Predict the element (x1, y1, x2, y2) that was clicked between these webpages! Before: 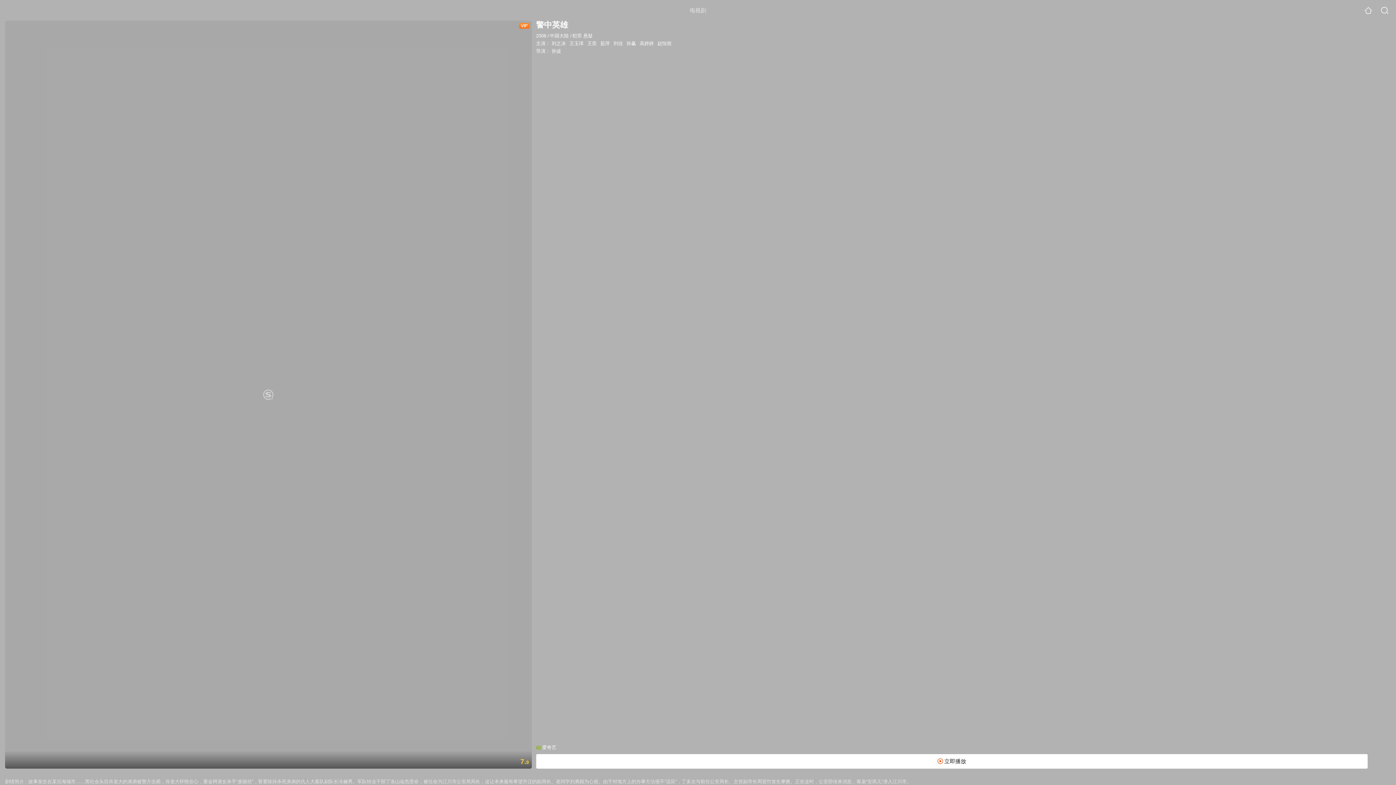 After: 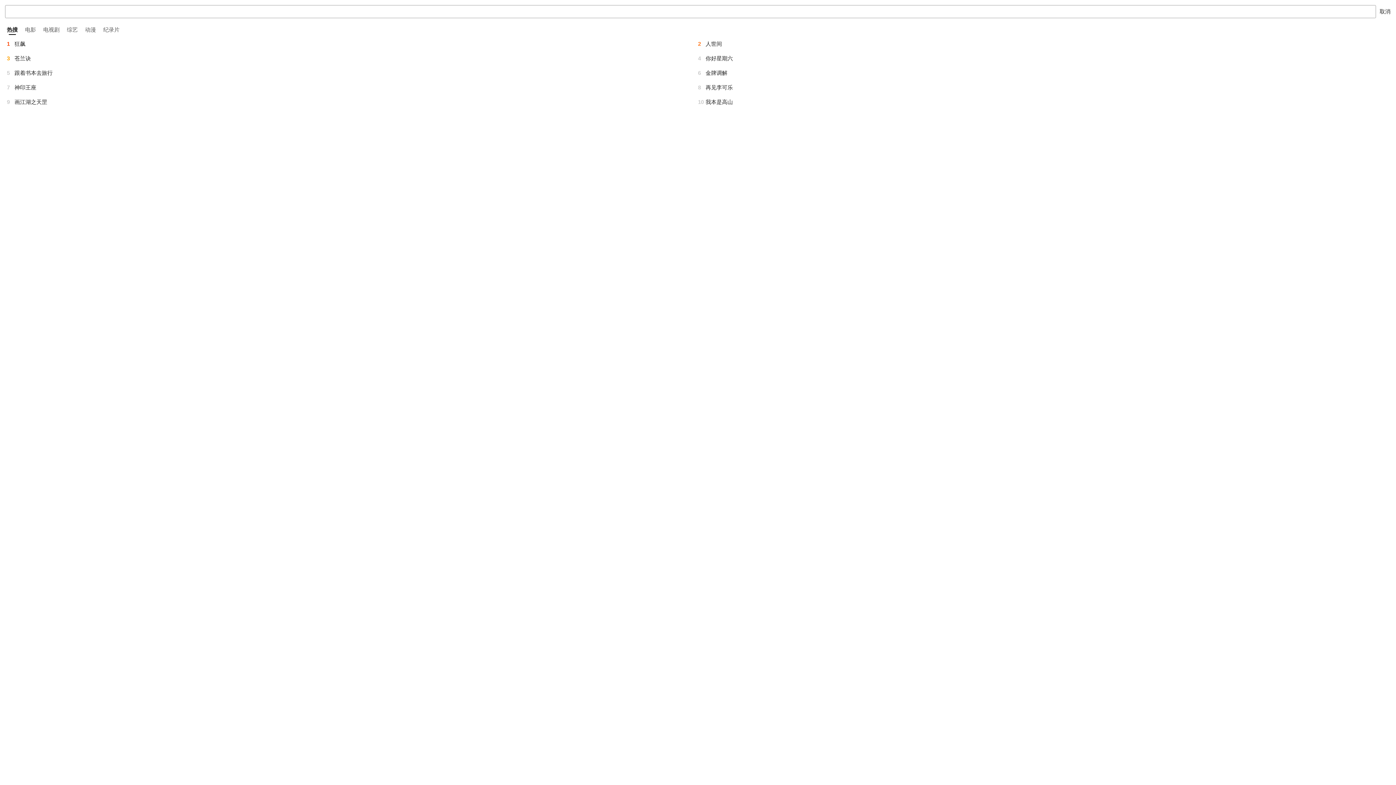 Action: bbox: (1381, 6, 1389, 14)